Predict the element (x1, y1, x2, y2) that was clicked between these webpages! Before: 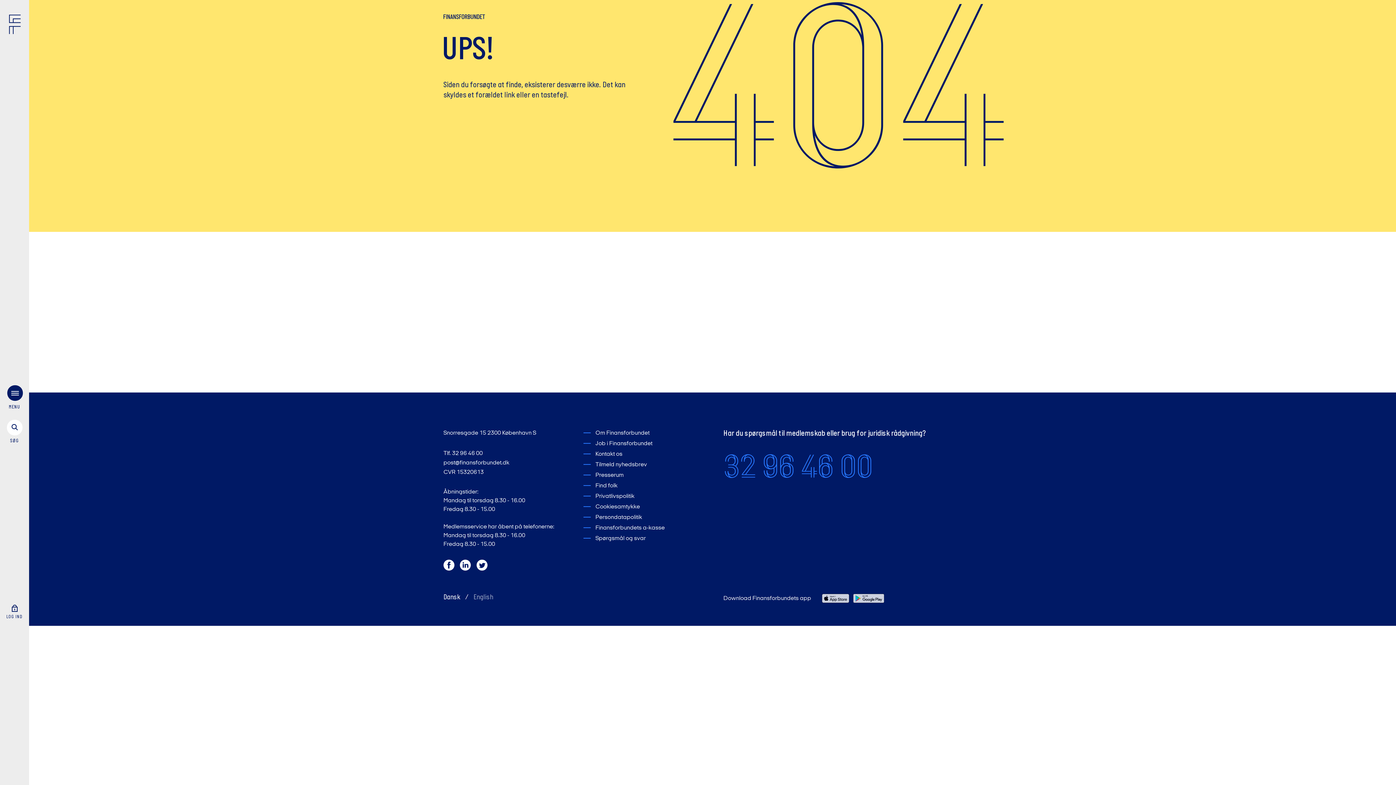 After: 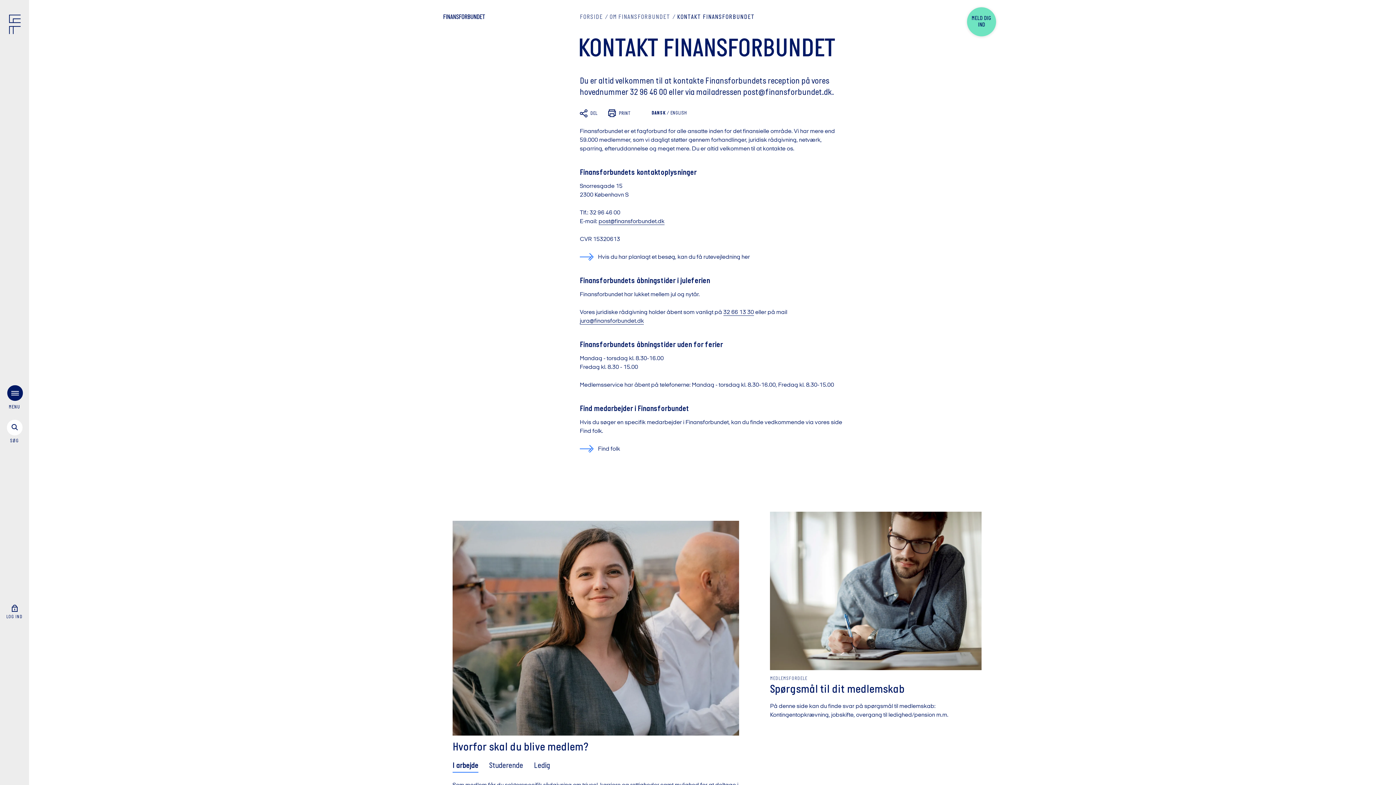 Action: label: Kontakt os bbox: (583, 450, 622, 460)